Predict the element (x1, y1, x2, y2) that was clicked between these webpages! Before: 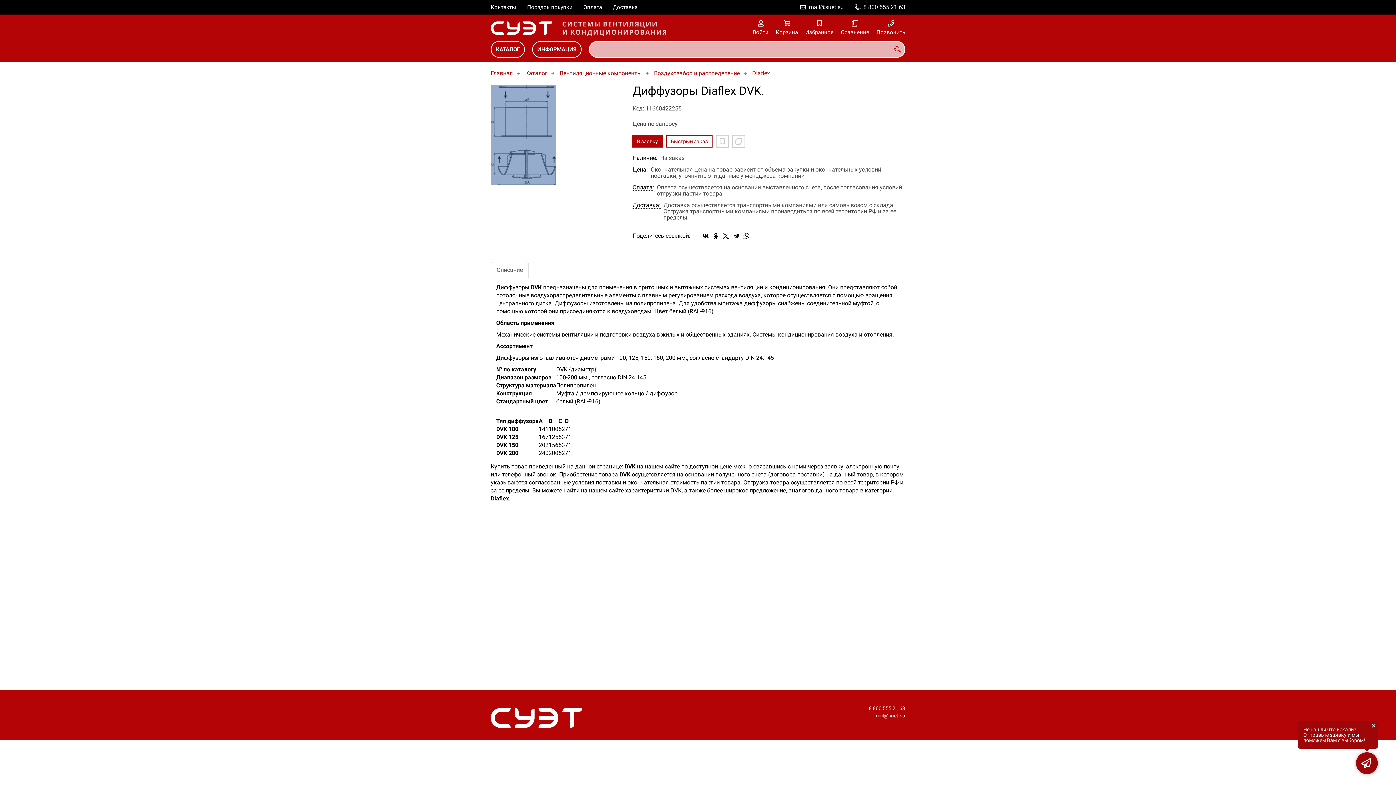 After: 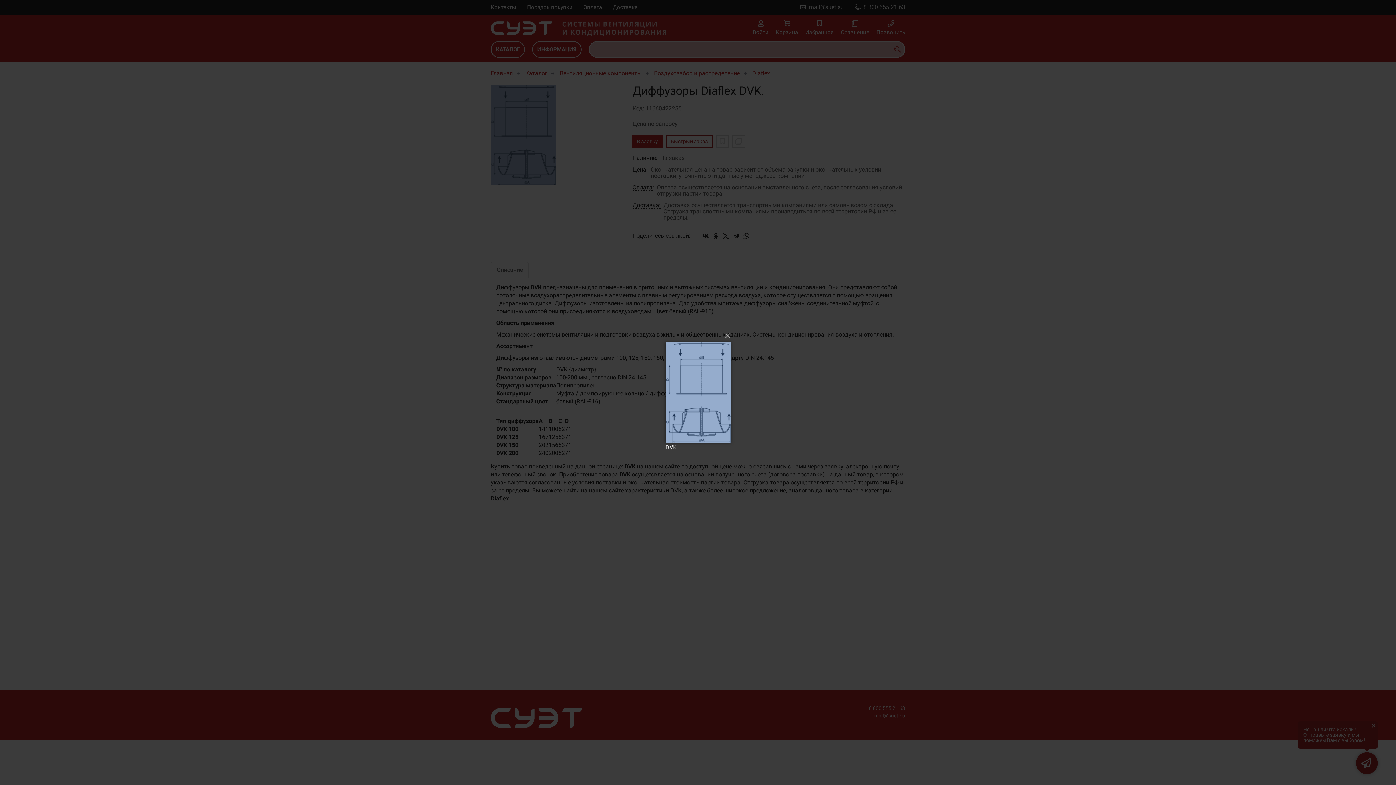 Action: bbox: (490, 84, 621, 185)